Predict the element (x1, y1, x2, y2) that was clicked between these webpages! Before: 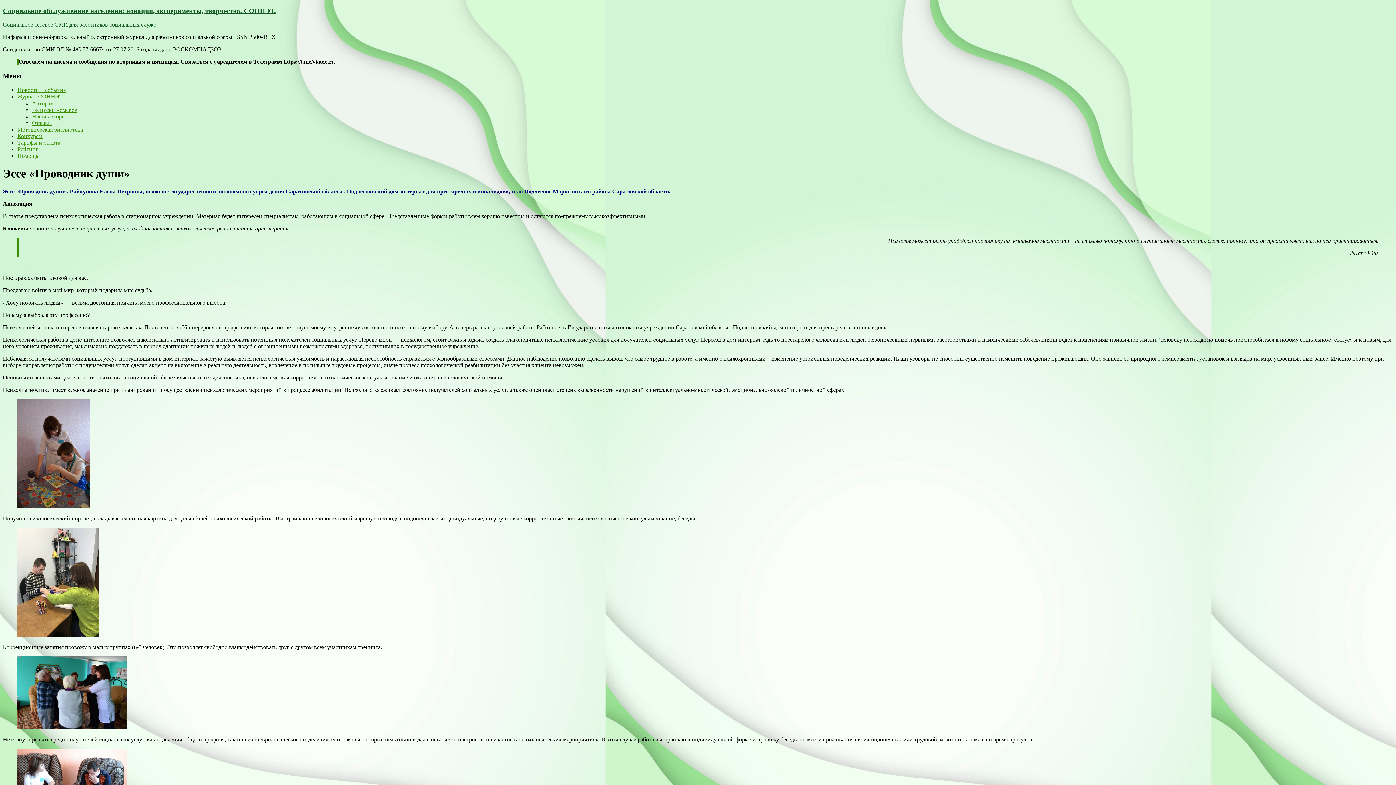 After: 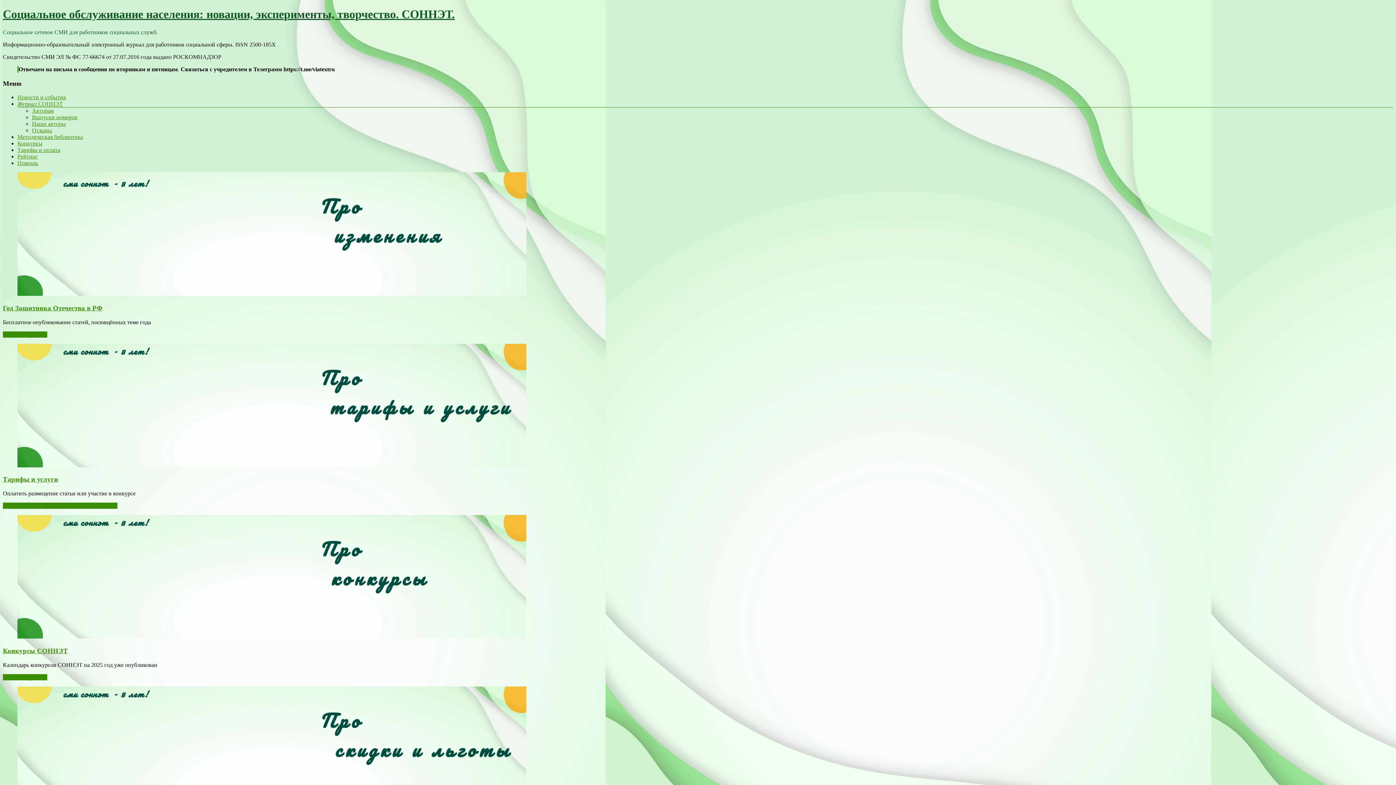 Action: label: Новости и события bbox: (17, 86, 65, 93)